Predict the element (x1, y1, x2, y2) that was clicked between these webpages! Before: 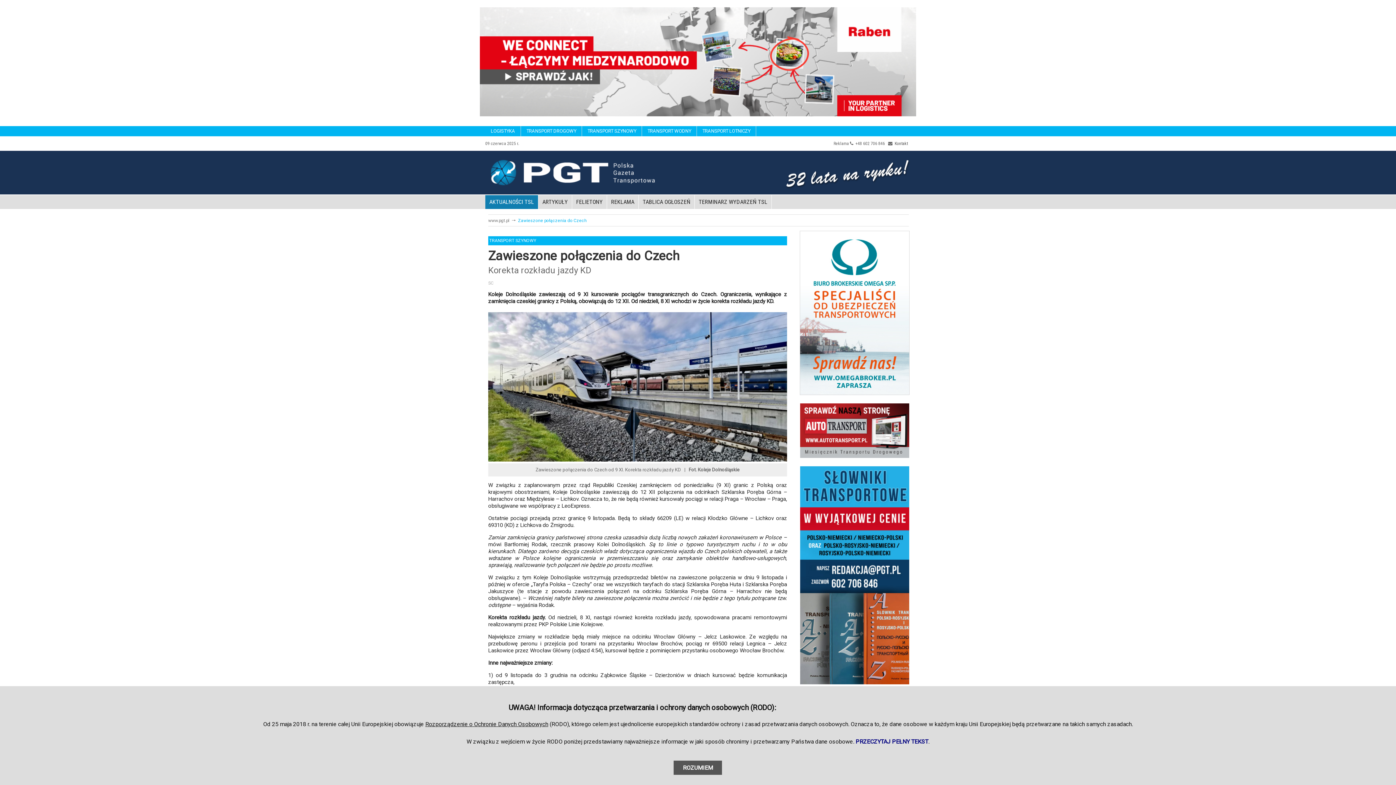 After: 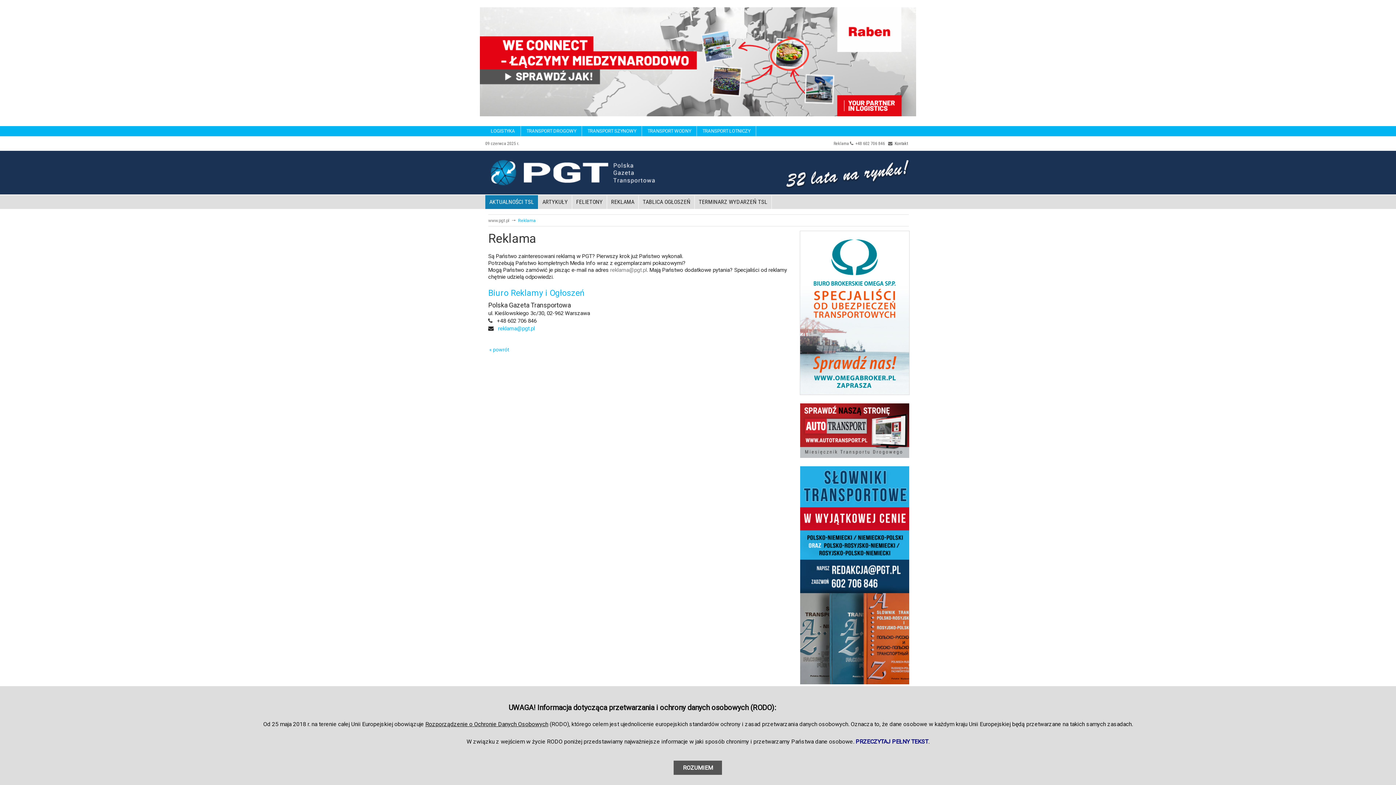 Action: bbox: (607, 195, 638, 209) label: REKLAMA